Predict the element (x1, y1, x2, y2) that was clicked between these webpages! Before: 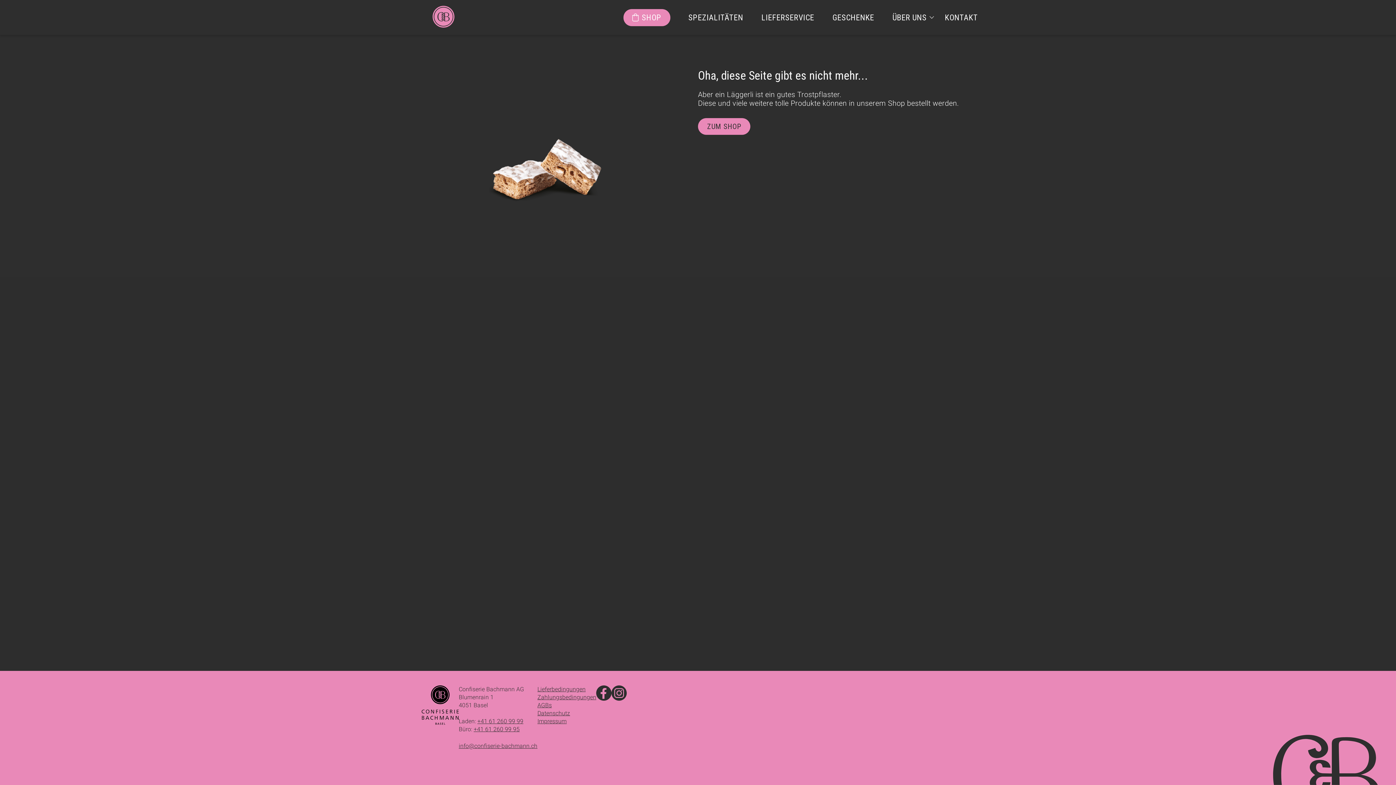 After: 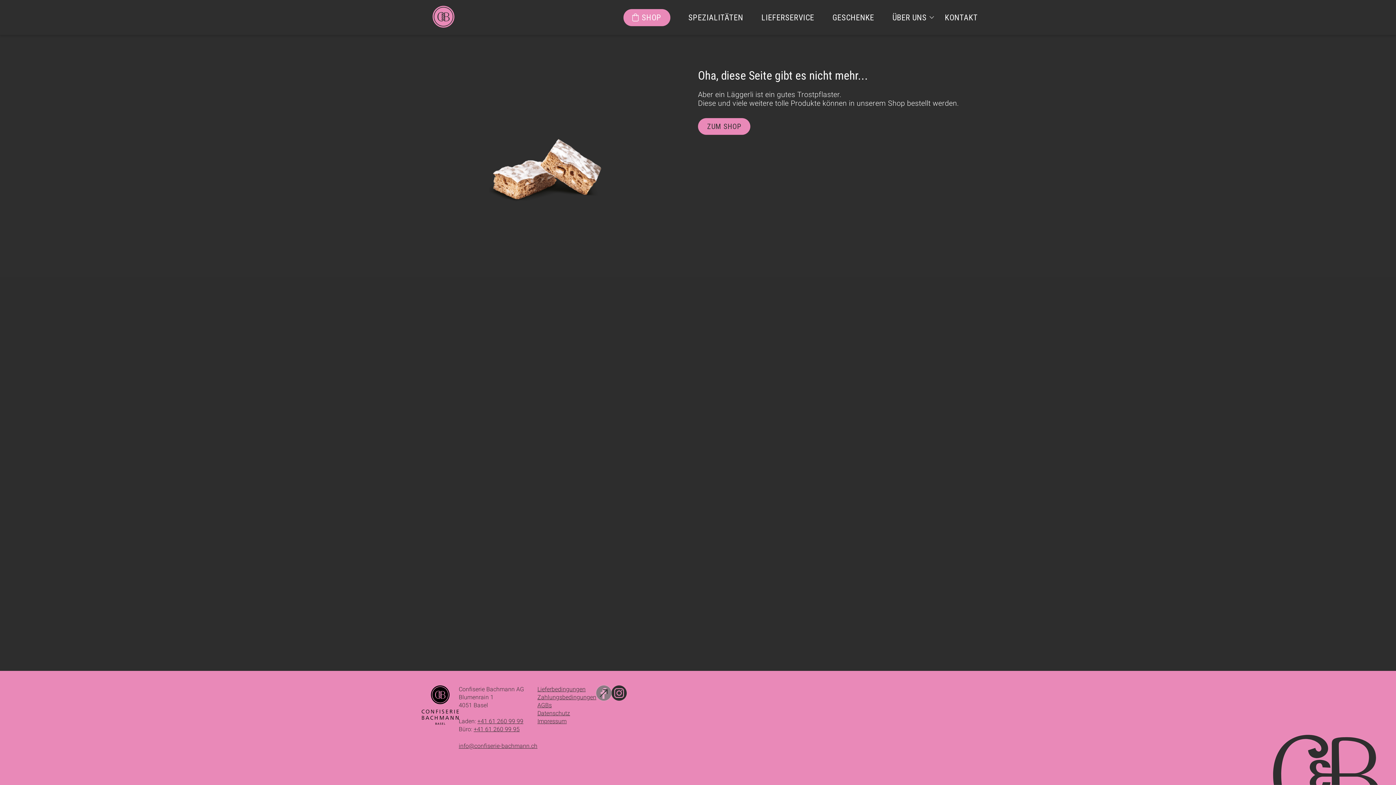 Action: bbox: (596, 695, 611, 702)